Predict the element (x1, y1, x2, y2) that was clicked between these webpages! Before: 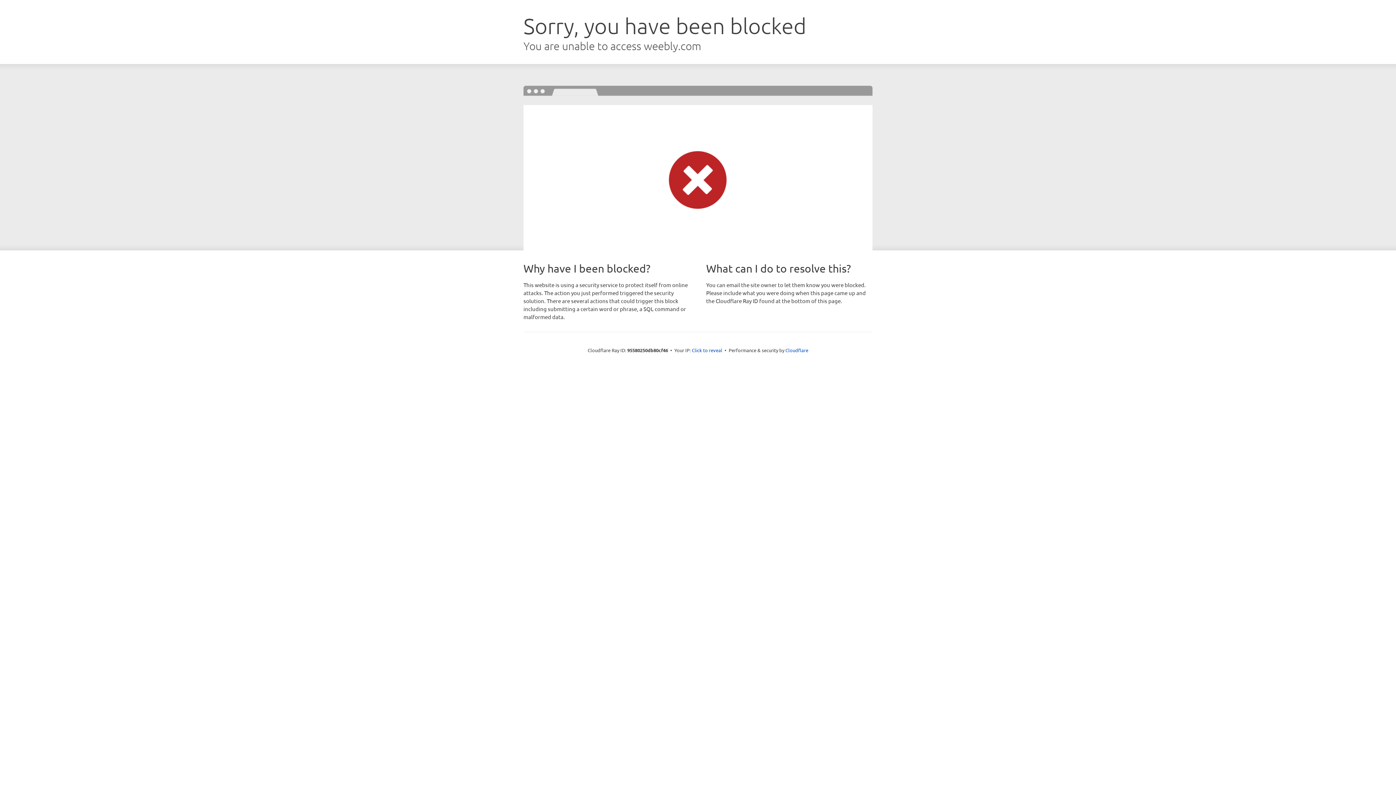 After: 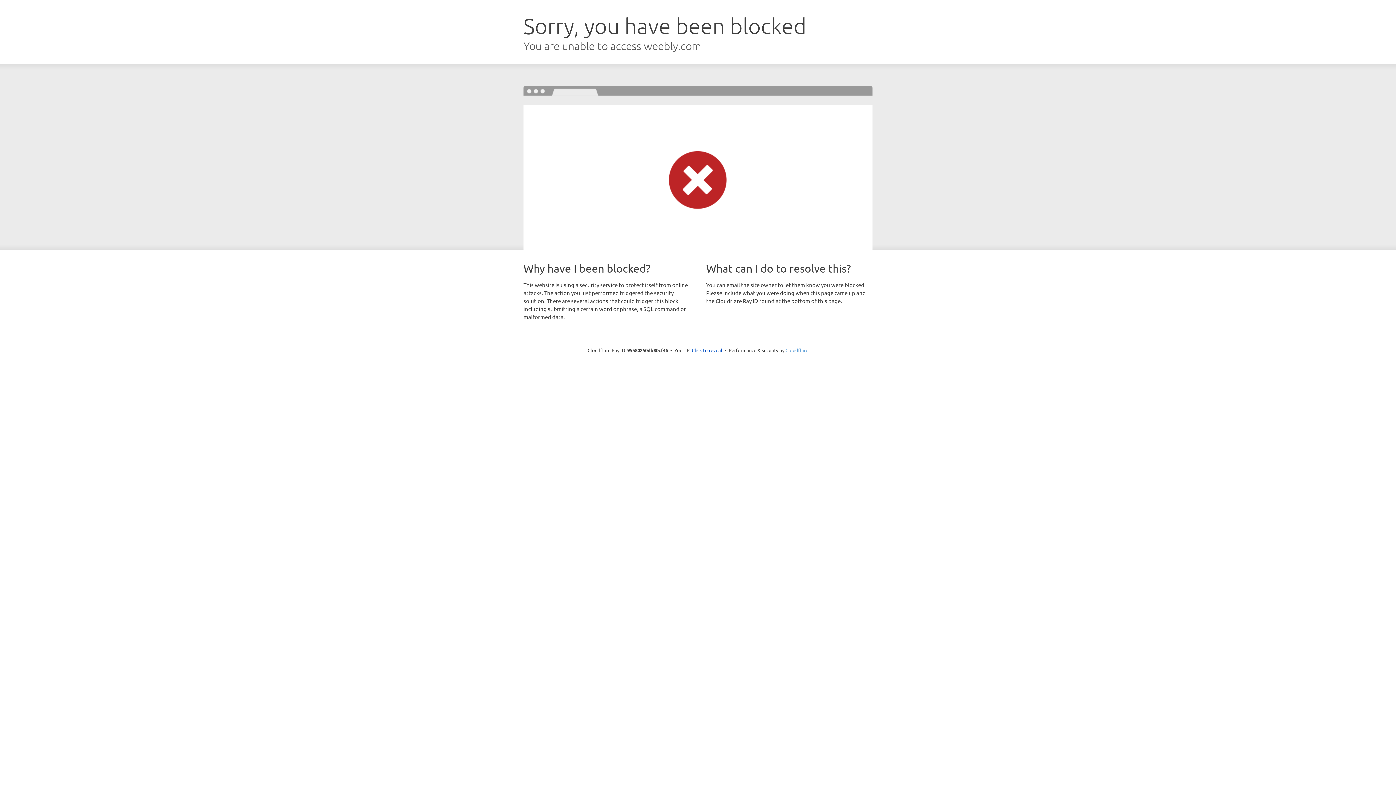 Action: label: Cloudflare bbox: (785, 347, 808, 353)